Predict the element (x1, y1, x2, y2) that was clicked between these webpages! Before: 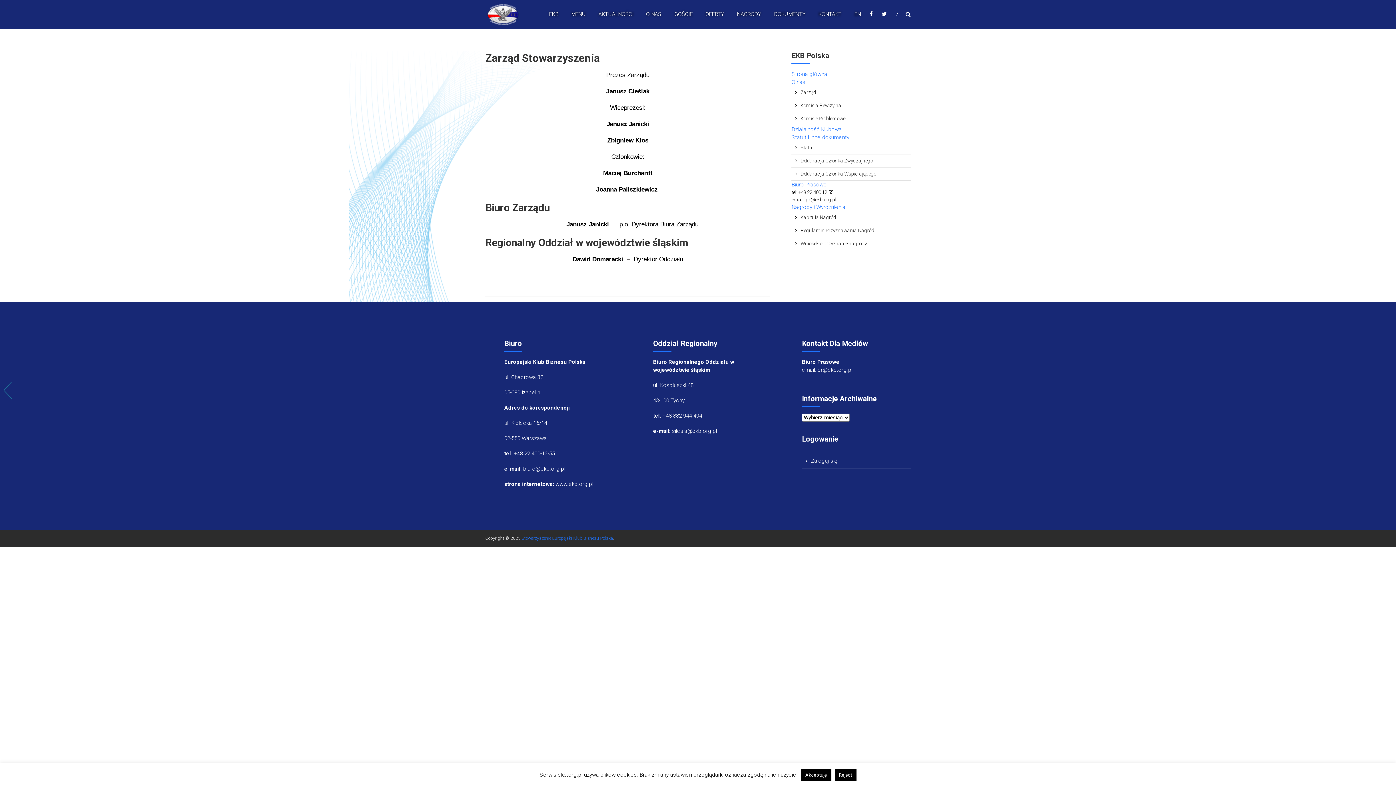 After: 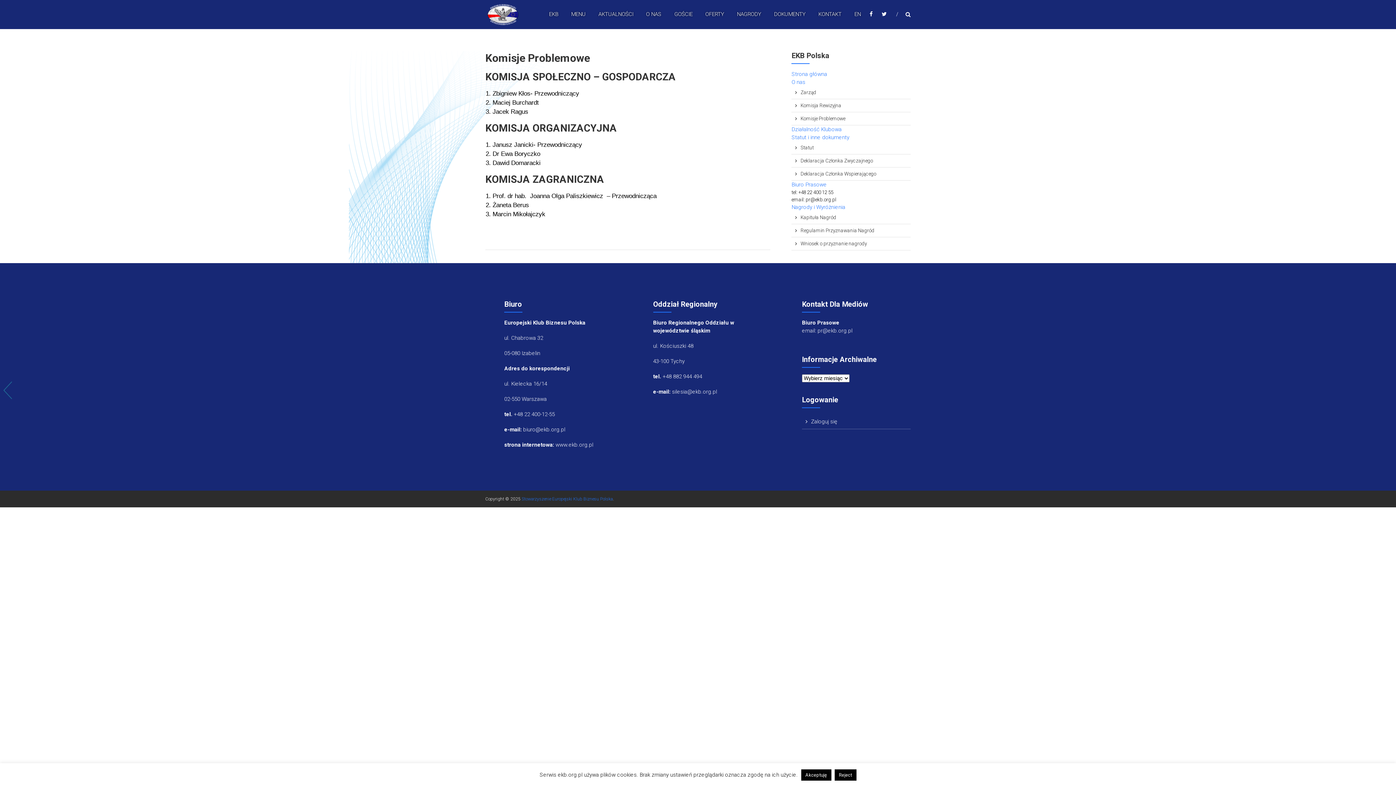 Action: label: Komisje Problemowe bbox: (800, 115, 845, 121)